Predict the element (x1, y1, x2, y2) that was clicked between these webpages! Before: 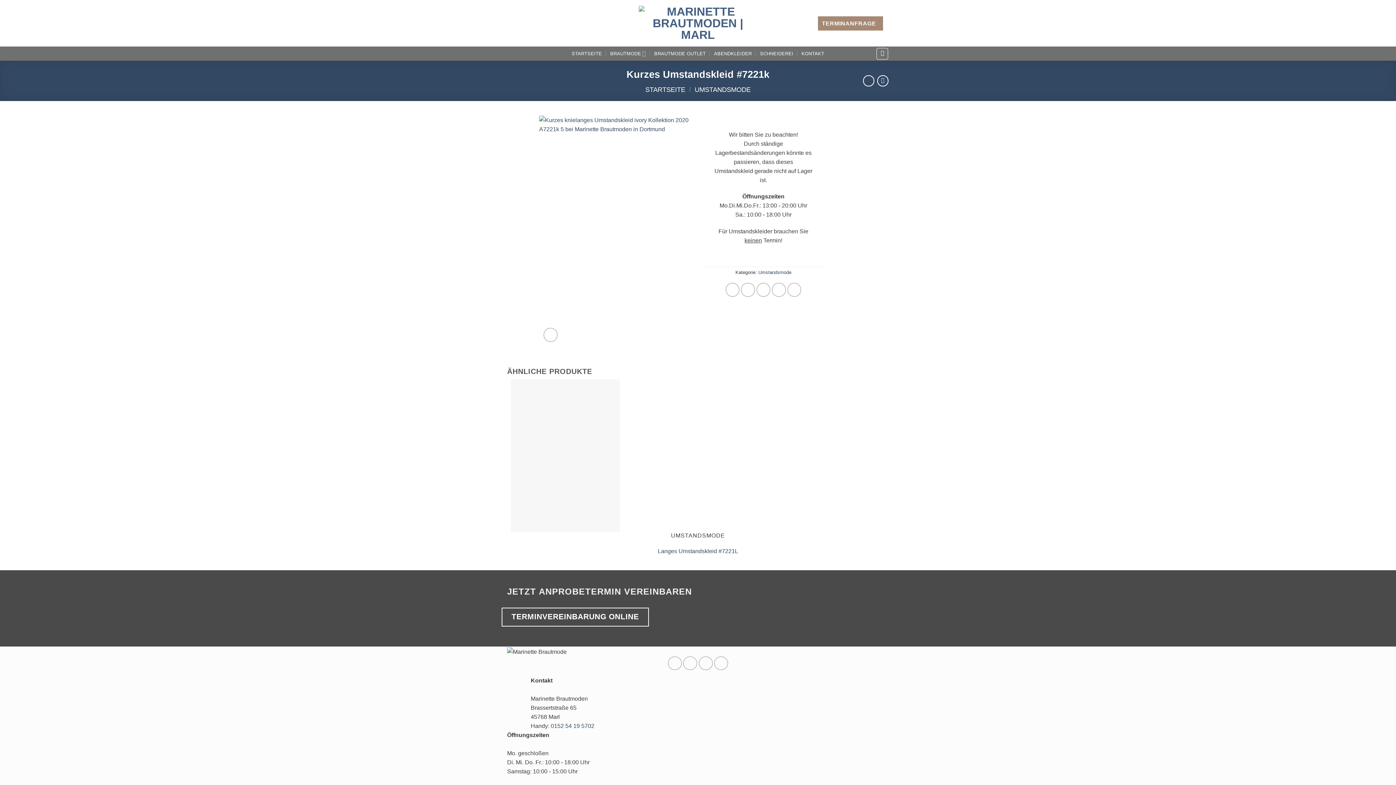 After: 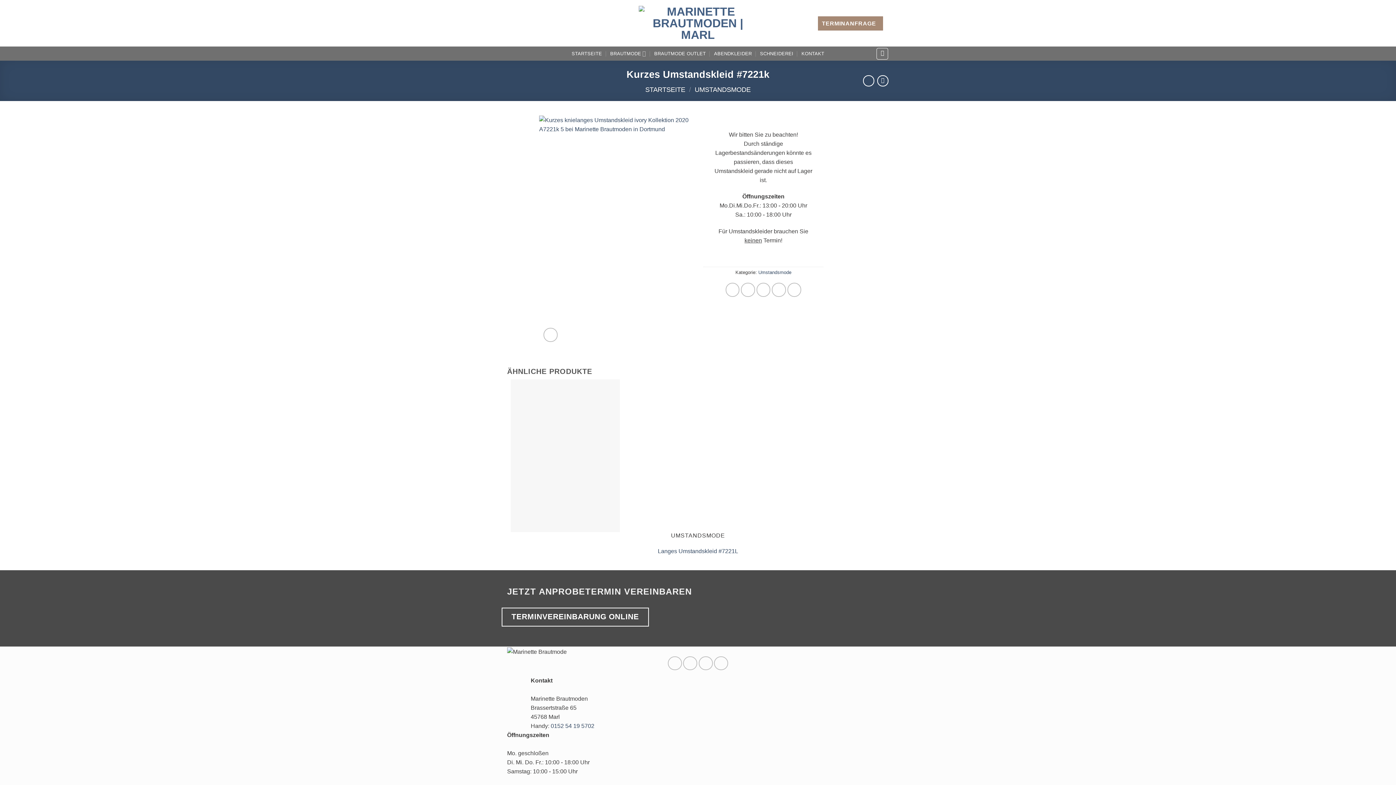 Action: label: Pinterest Pin erstellen bbox: (772, 282, 786, 297)